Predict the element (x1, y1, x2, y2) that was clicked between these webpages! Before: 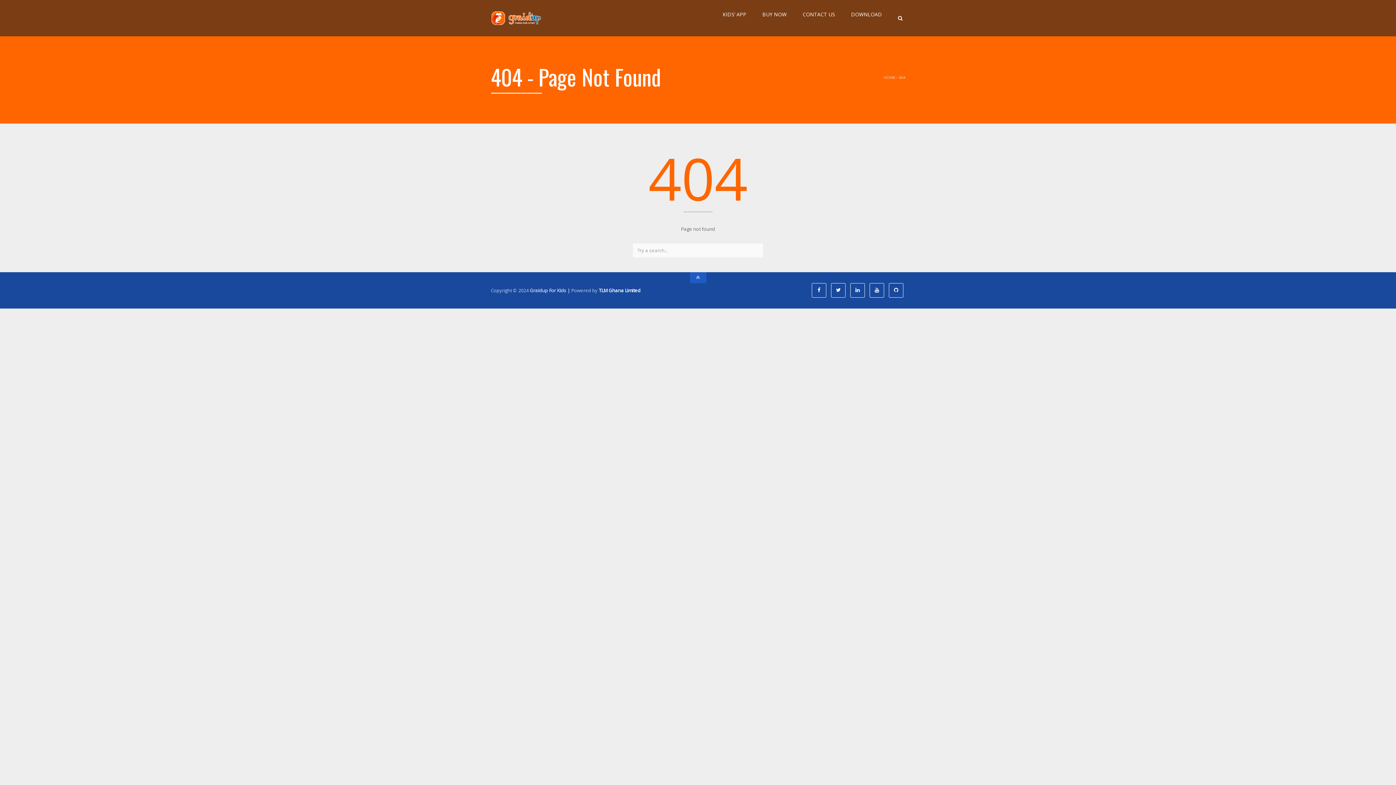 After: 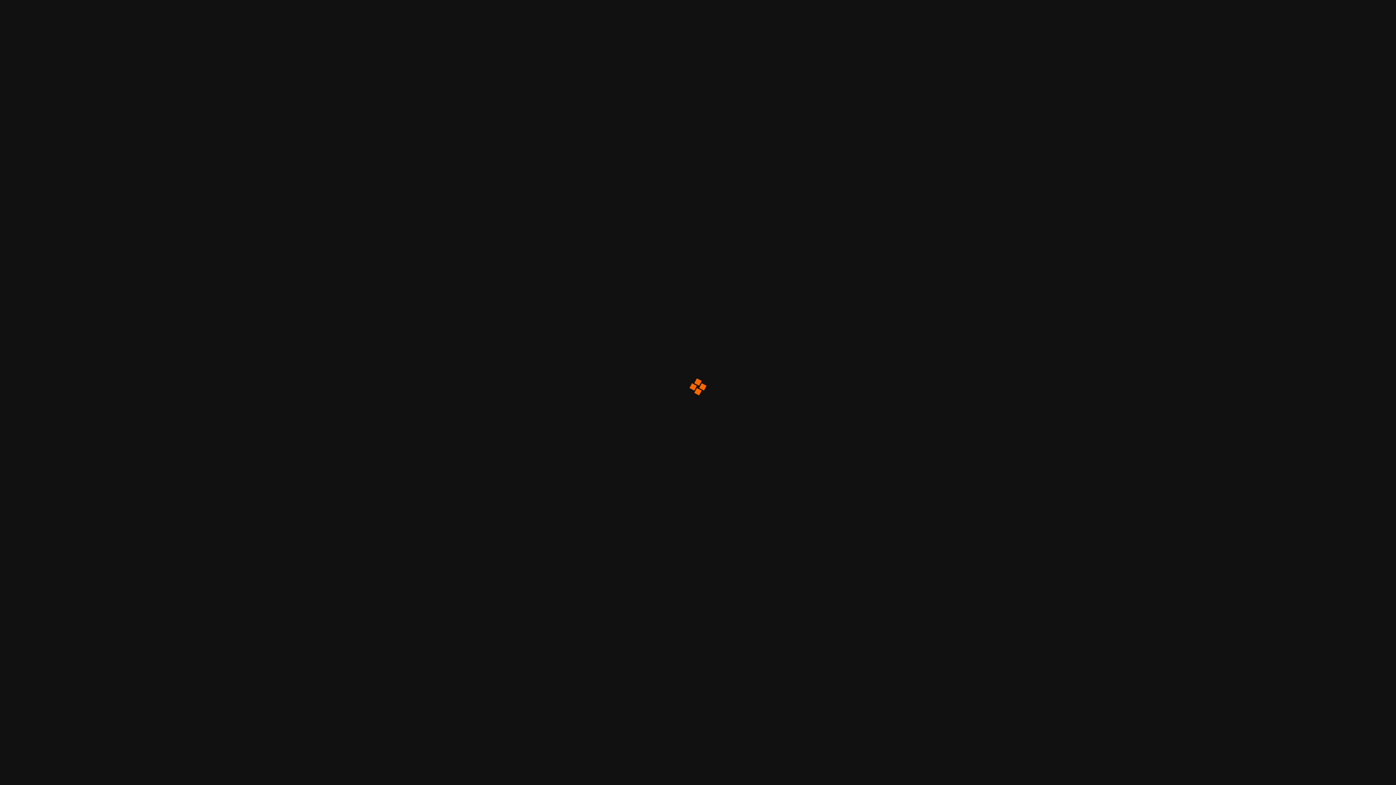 Action: bbox: (490, 0, 541, 36)